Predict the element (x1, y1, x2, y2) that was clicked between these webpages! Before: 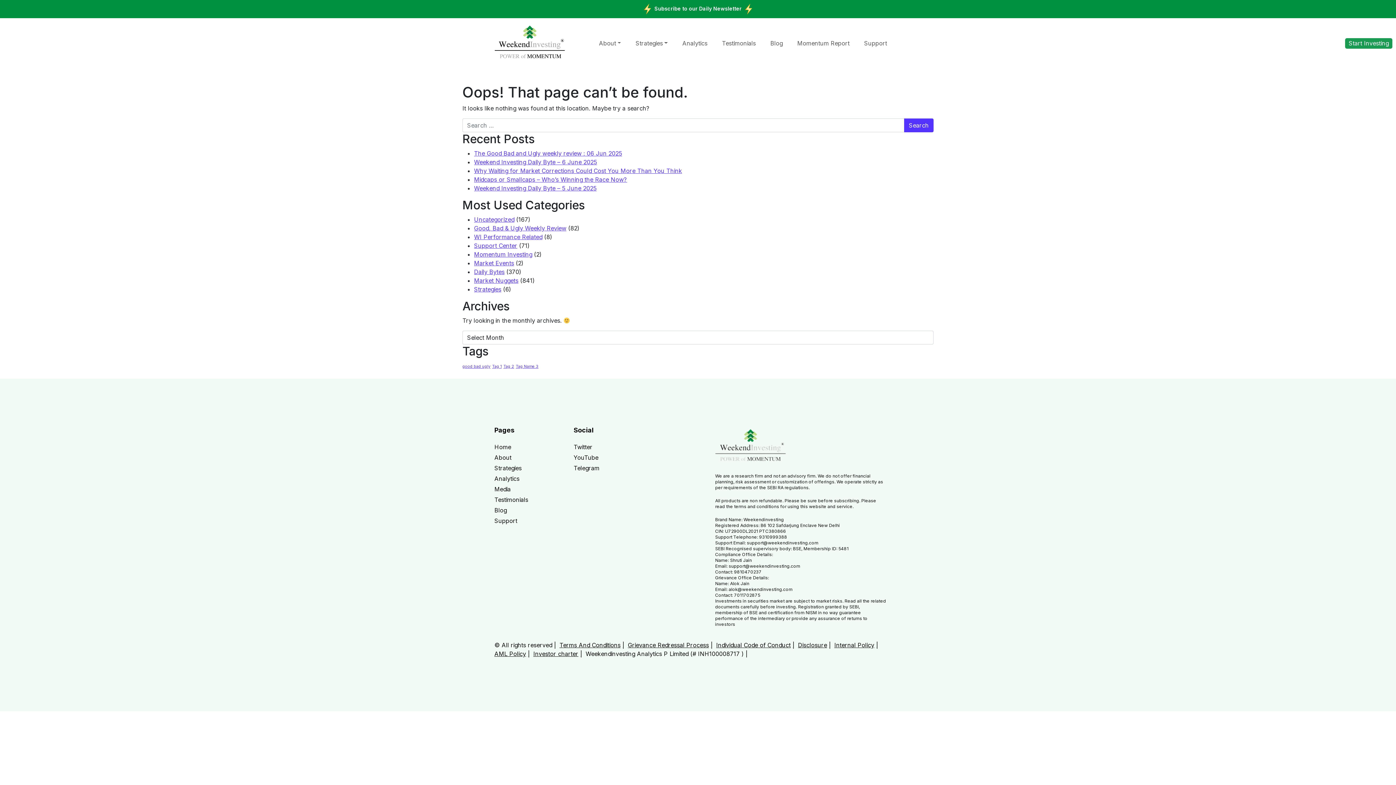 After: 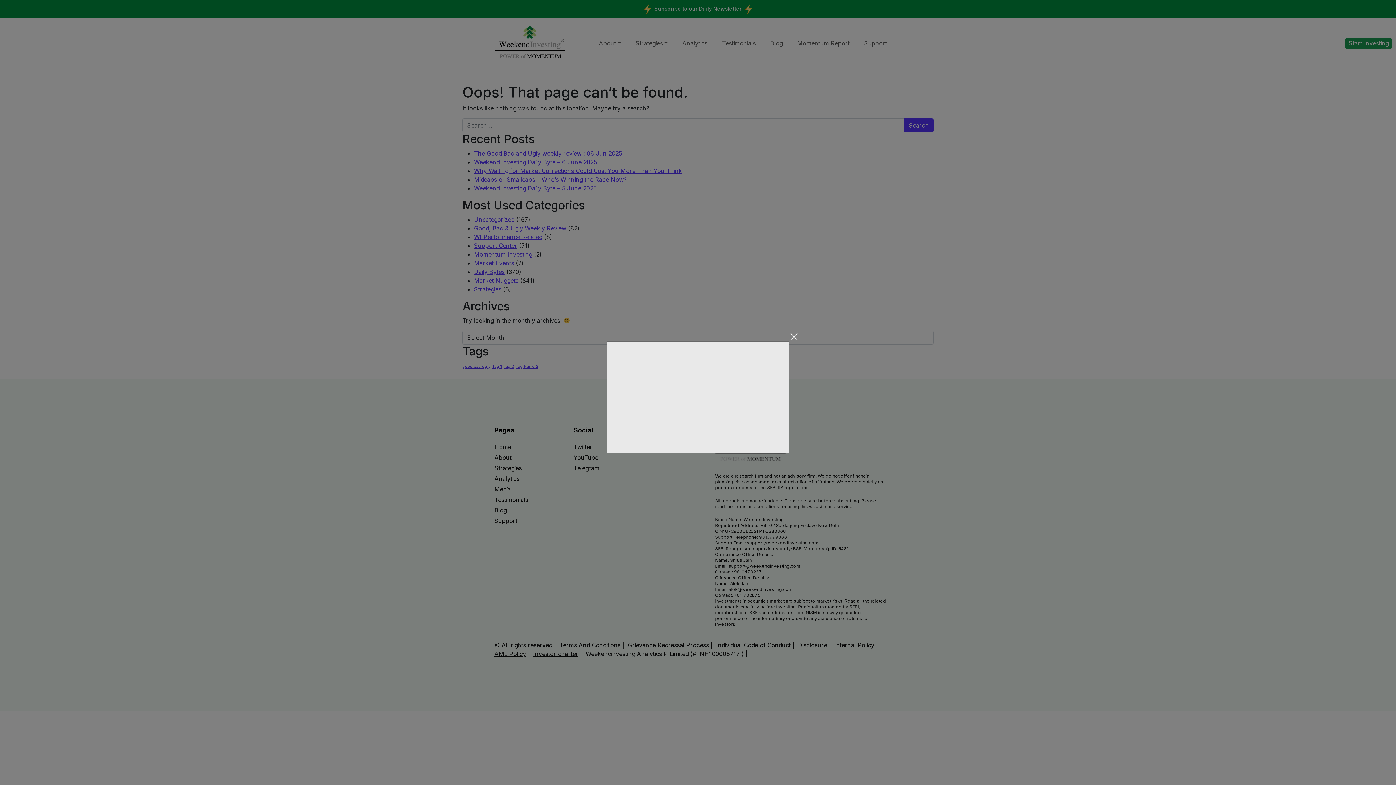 Action: label: Telegram bbox: (573, 463, 599, 473)